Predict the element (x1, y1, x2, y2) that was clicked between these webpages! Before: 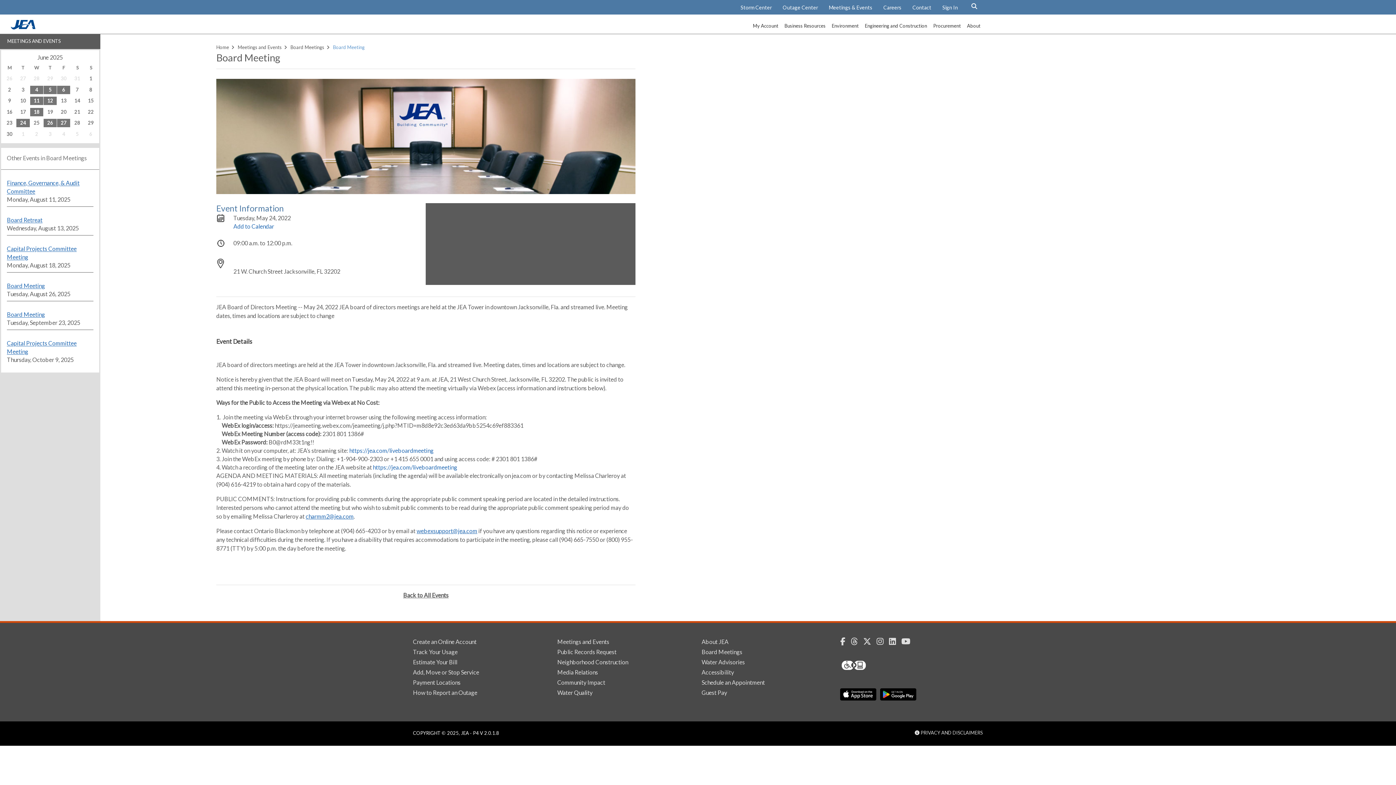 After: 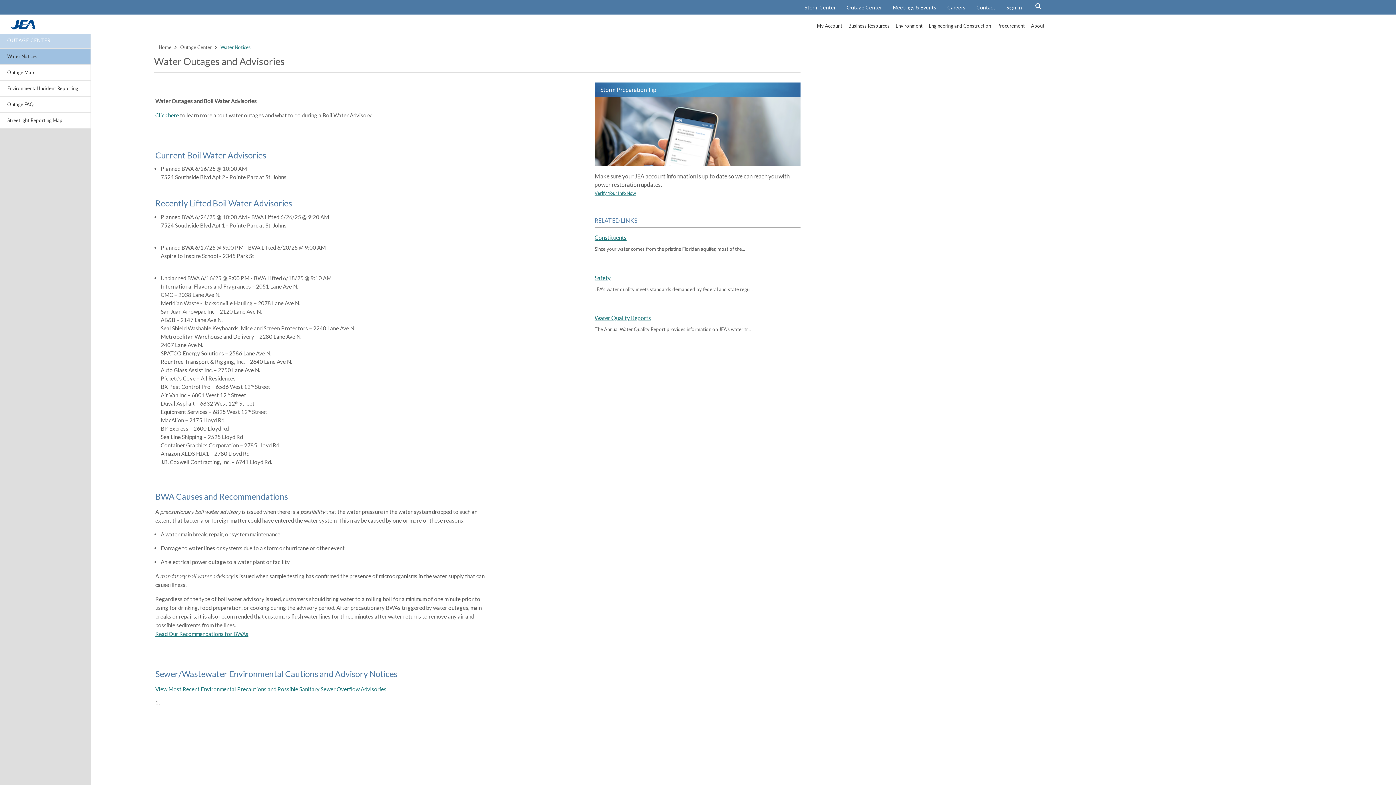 Action: bbox: (701, 658, 745, 666) label: Water Advisories